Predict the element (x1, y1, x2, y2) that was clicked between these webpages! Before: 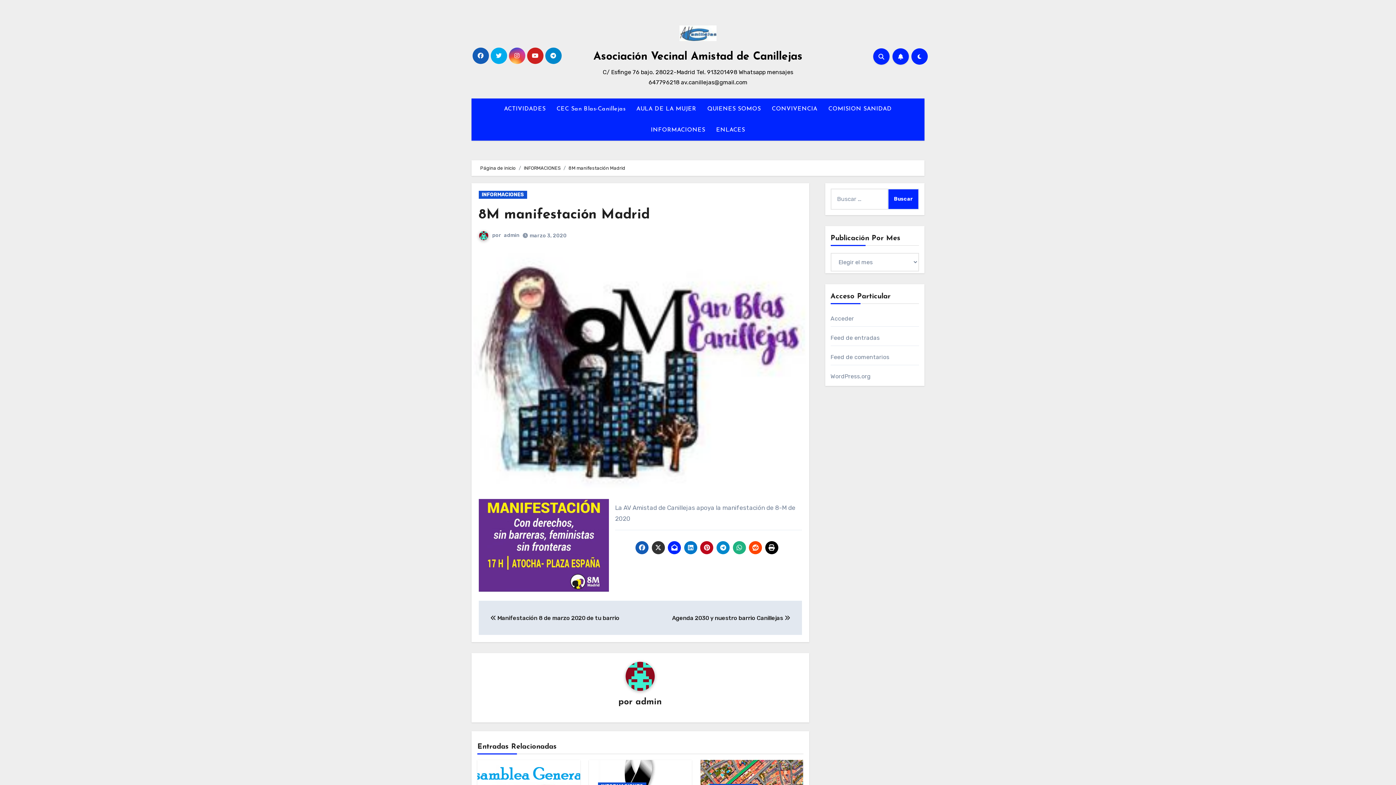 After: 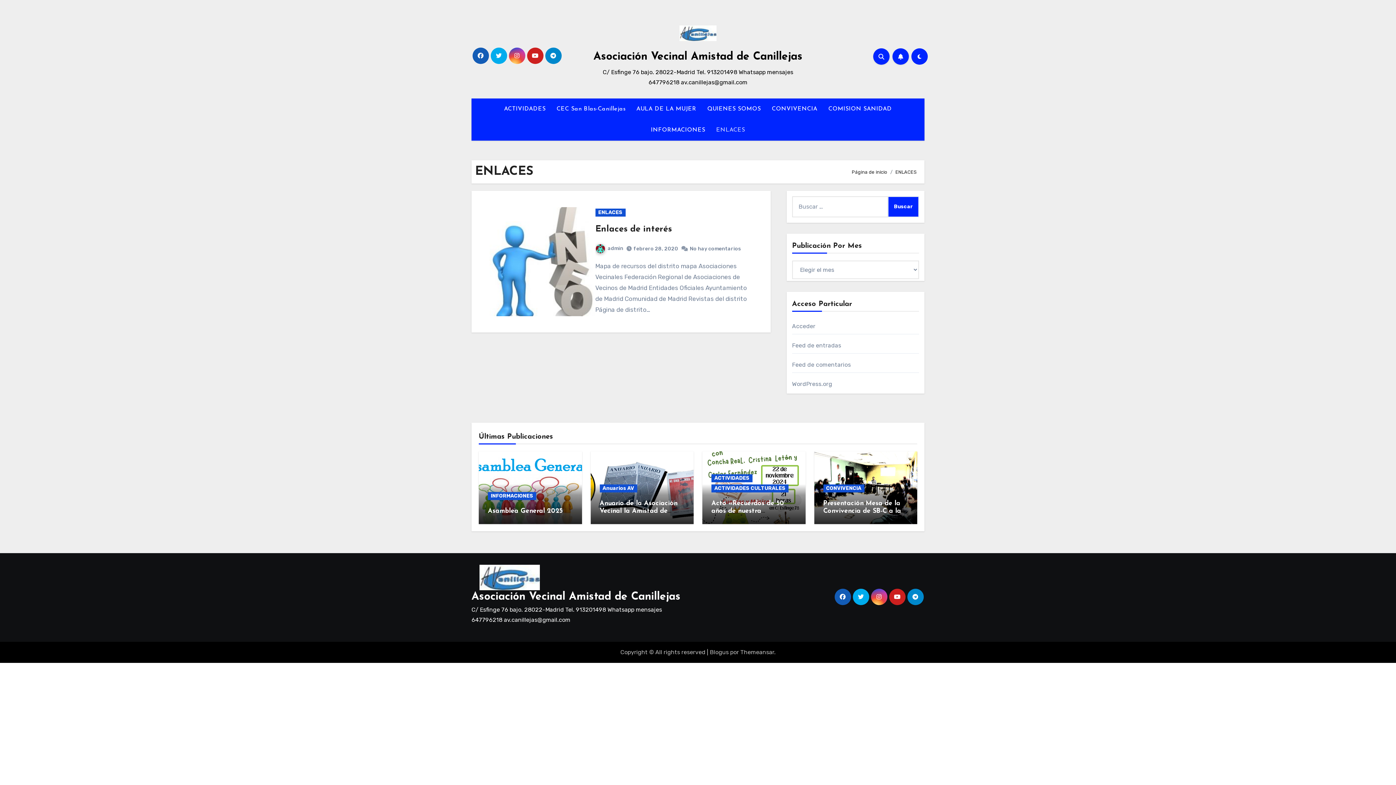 Action: bbox: (710, 119, 750, 140) label: ENLACES